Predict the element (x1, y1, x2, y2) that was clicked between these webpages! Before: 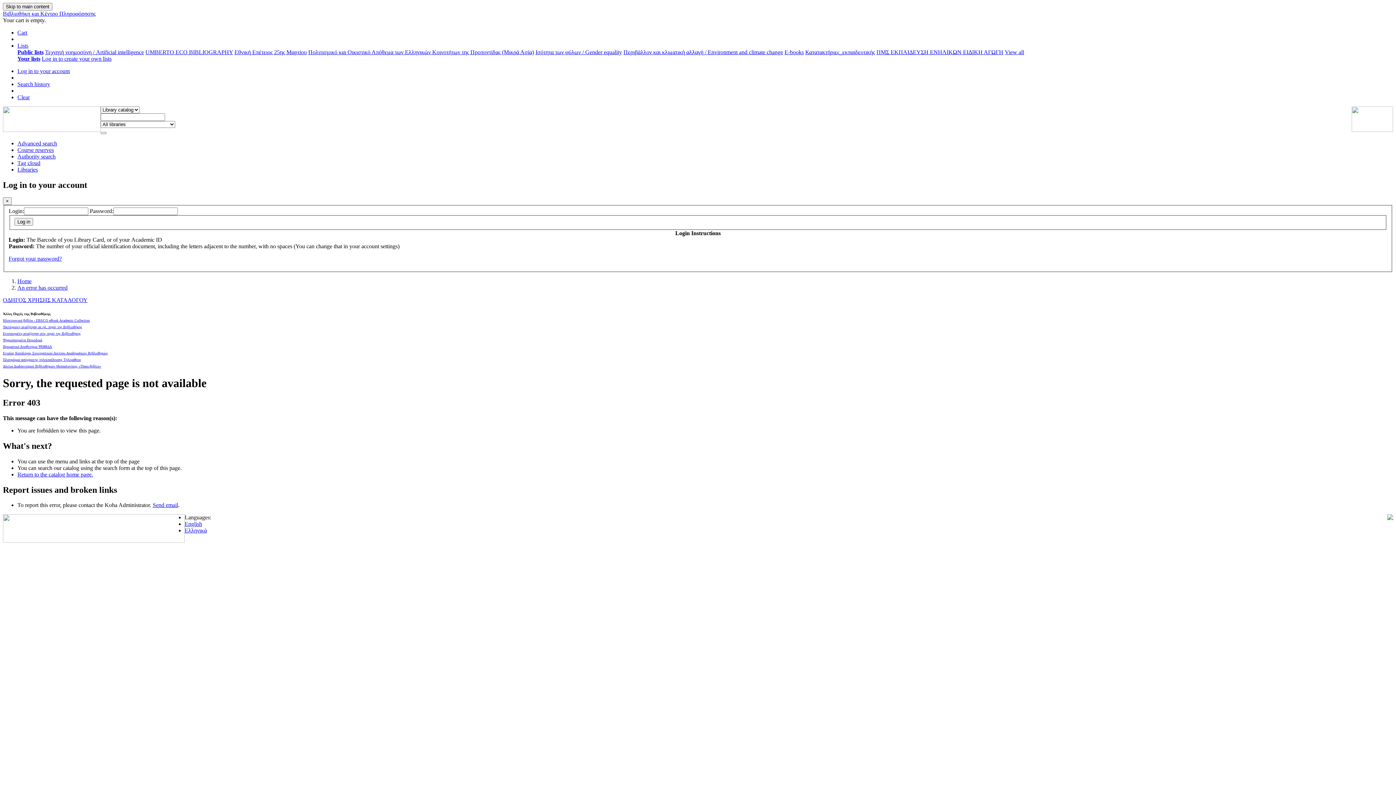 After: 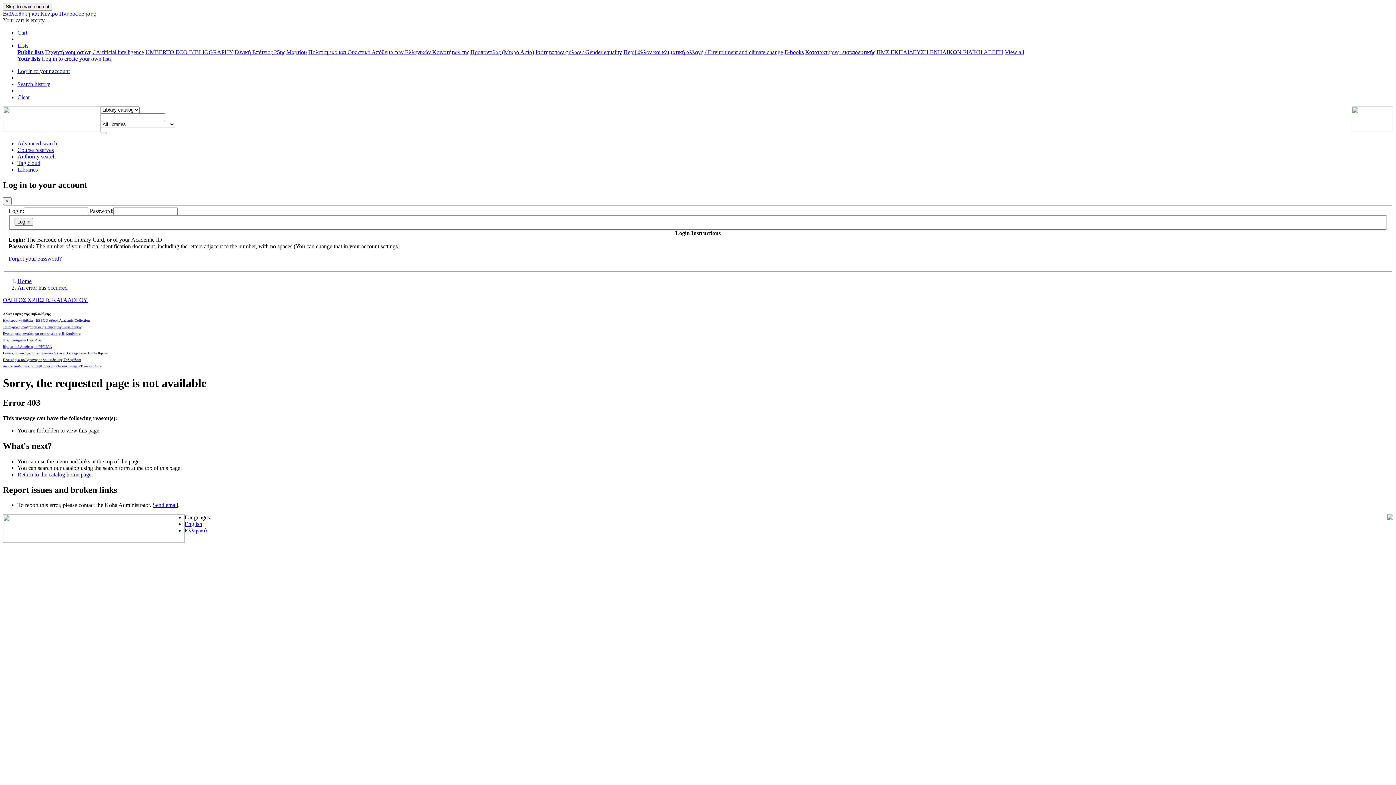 Action: label: Return to the catalog home page. bbox: (17, 471, 93, 477)